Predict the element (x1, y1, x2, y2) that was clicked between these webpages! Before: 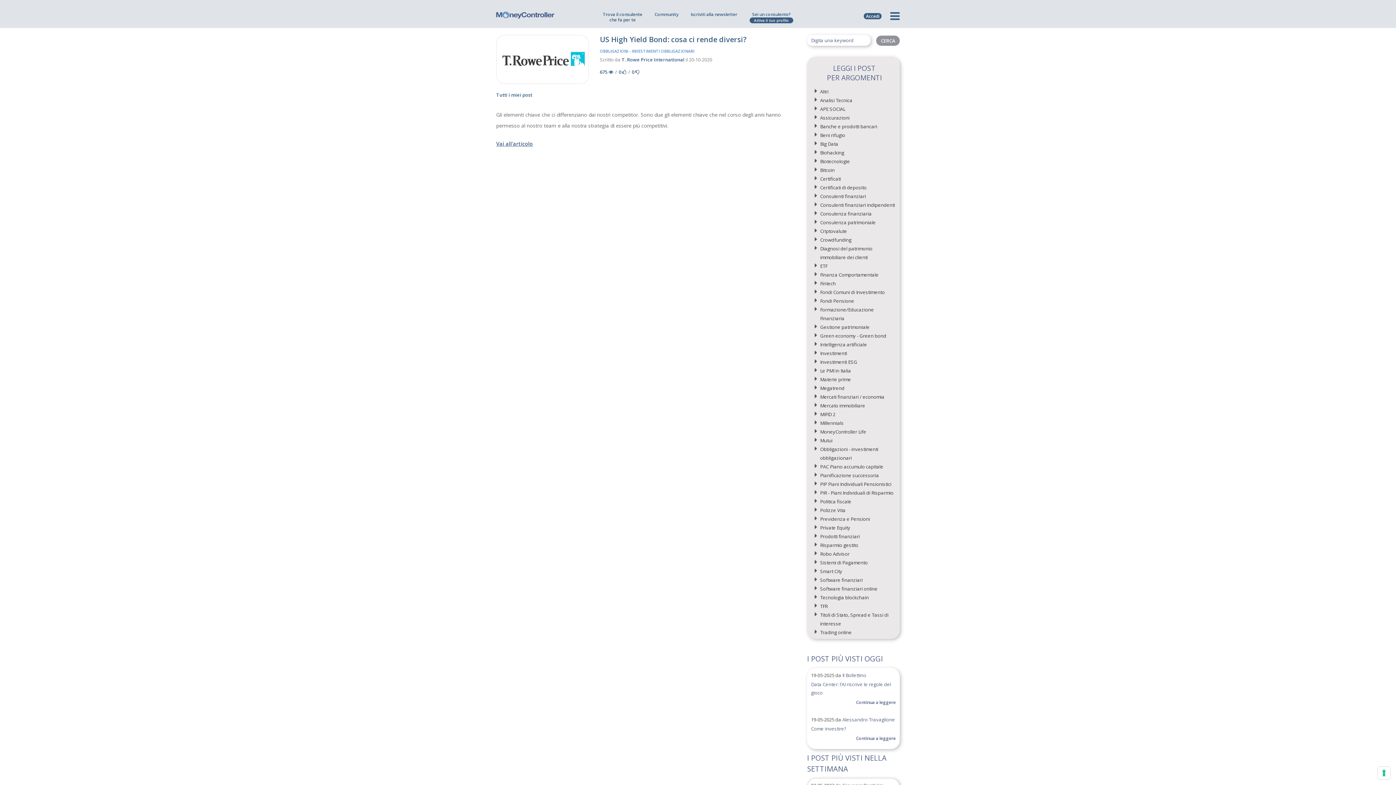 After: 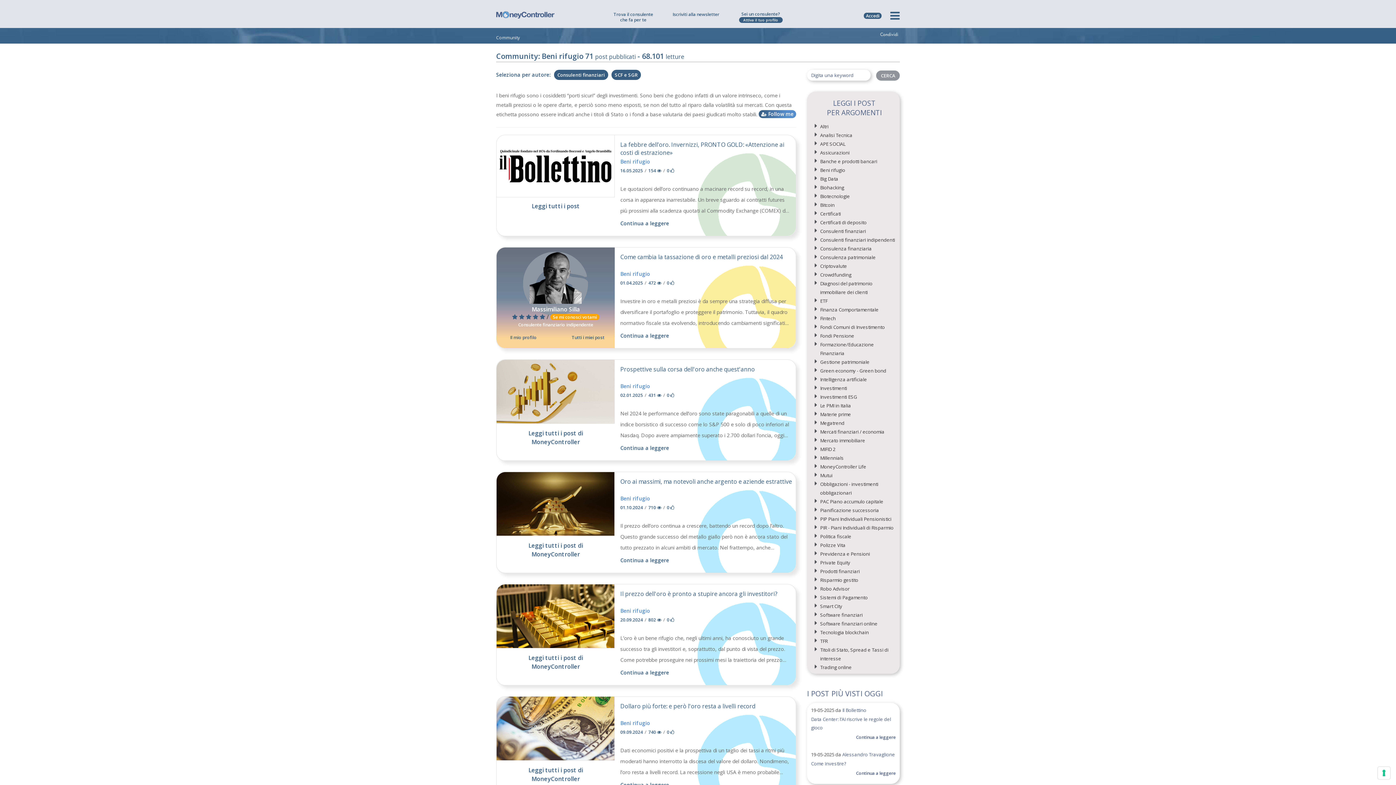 Action: label: Beni rifugio bbox: (820, 132, 845, 138)